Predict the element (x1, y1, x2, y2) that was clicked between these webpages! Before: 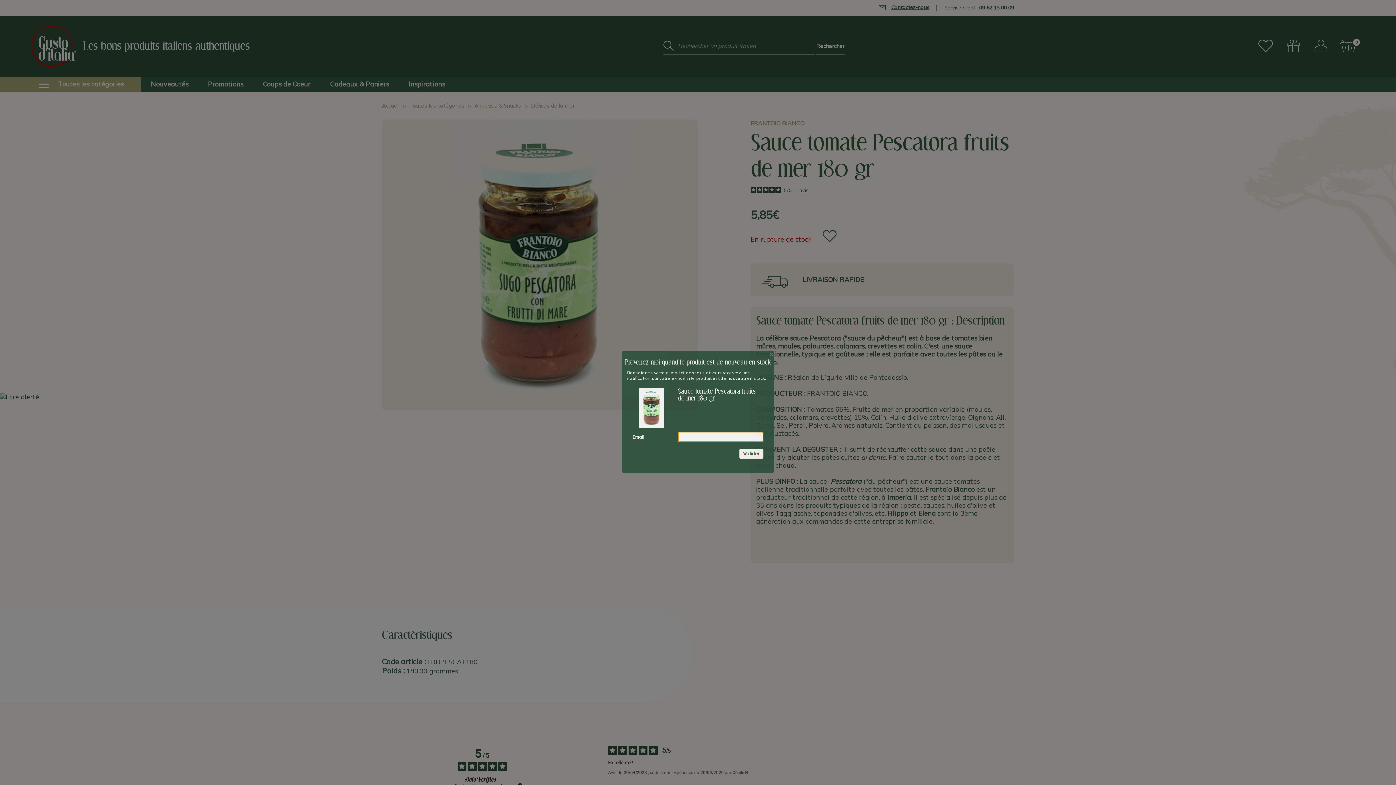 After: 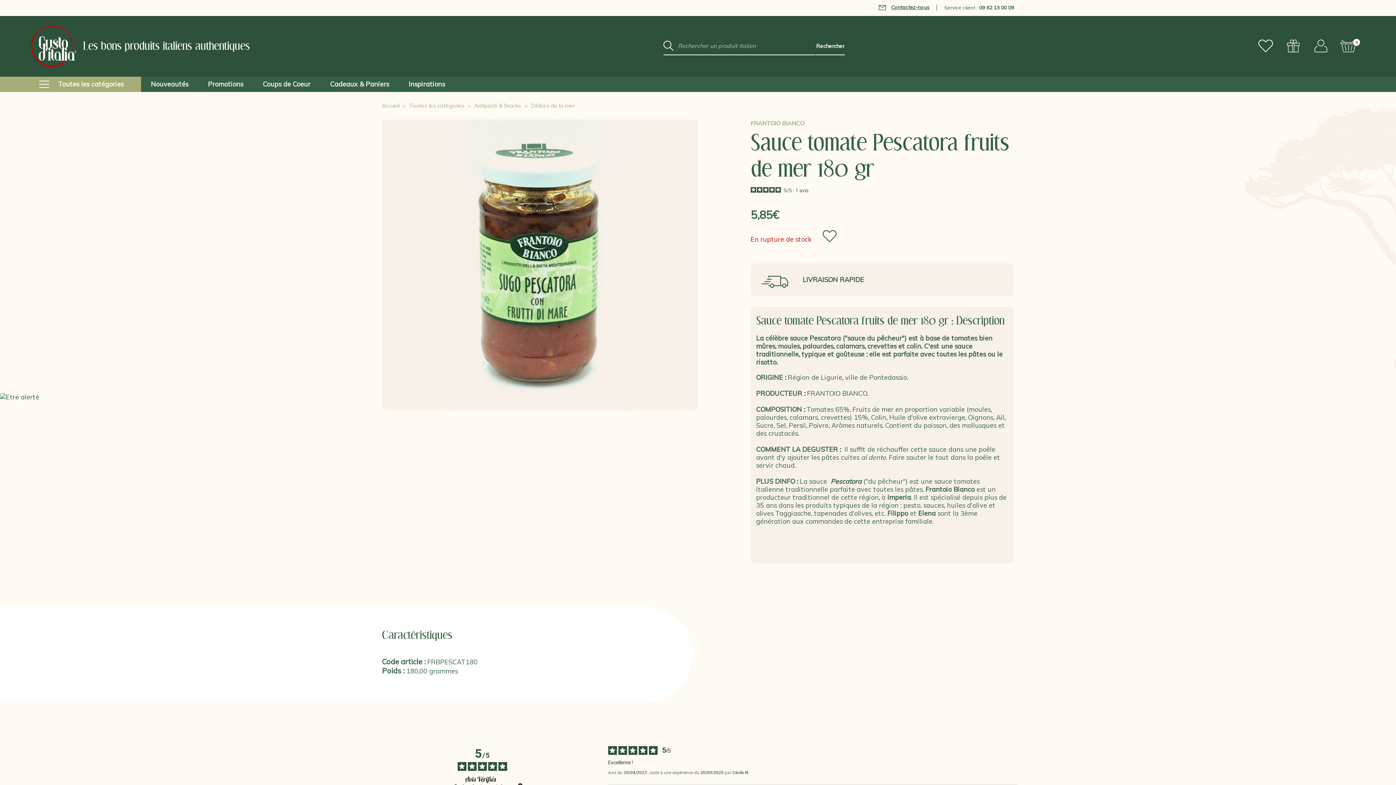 Action: label: × bbox: (768, 351, 774, 357)